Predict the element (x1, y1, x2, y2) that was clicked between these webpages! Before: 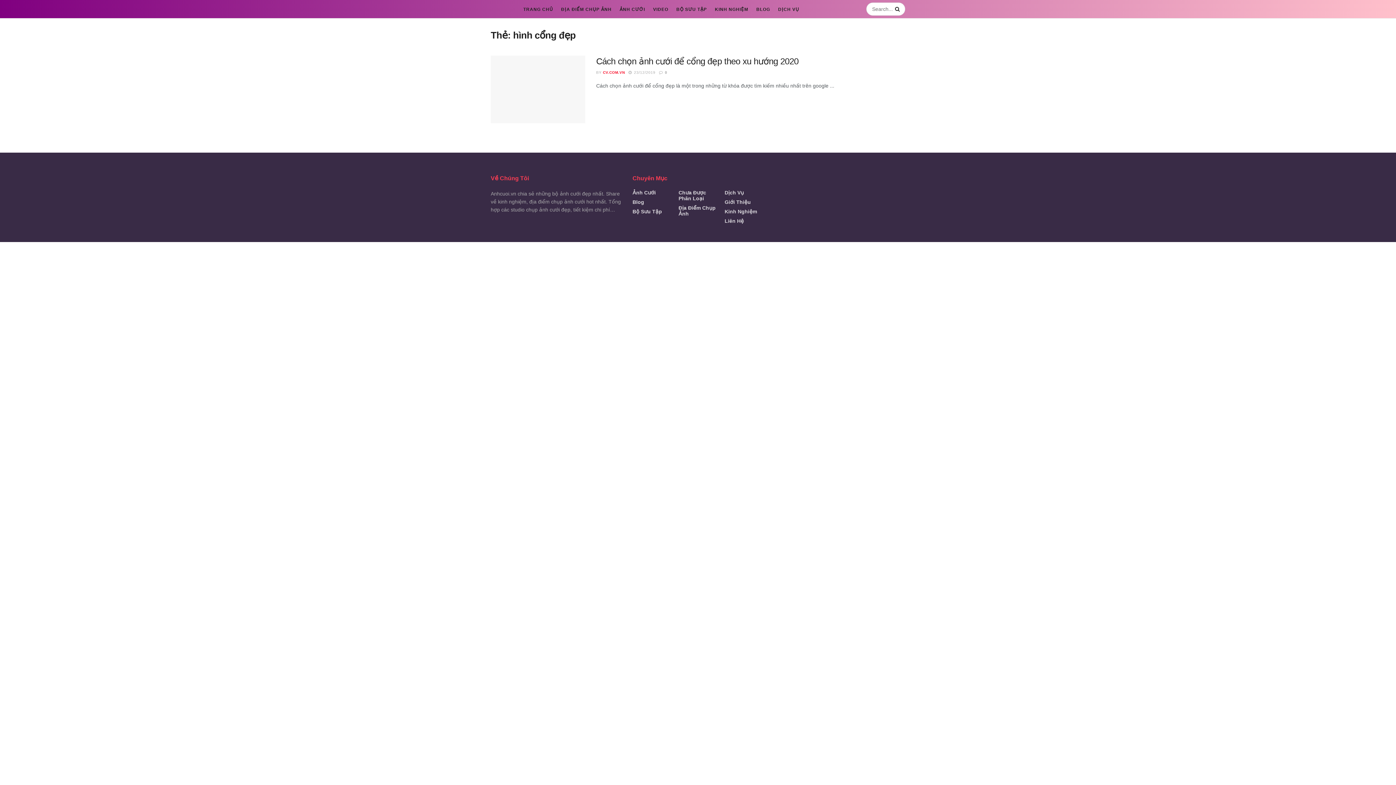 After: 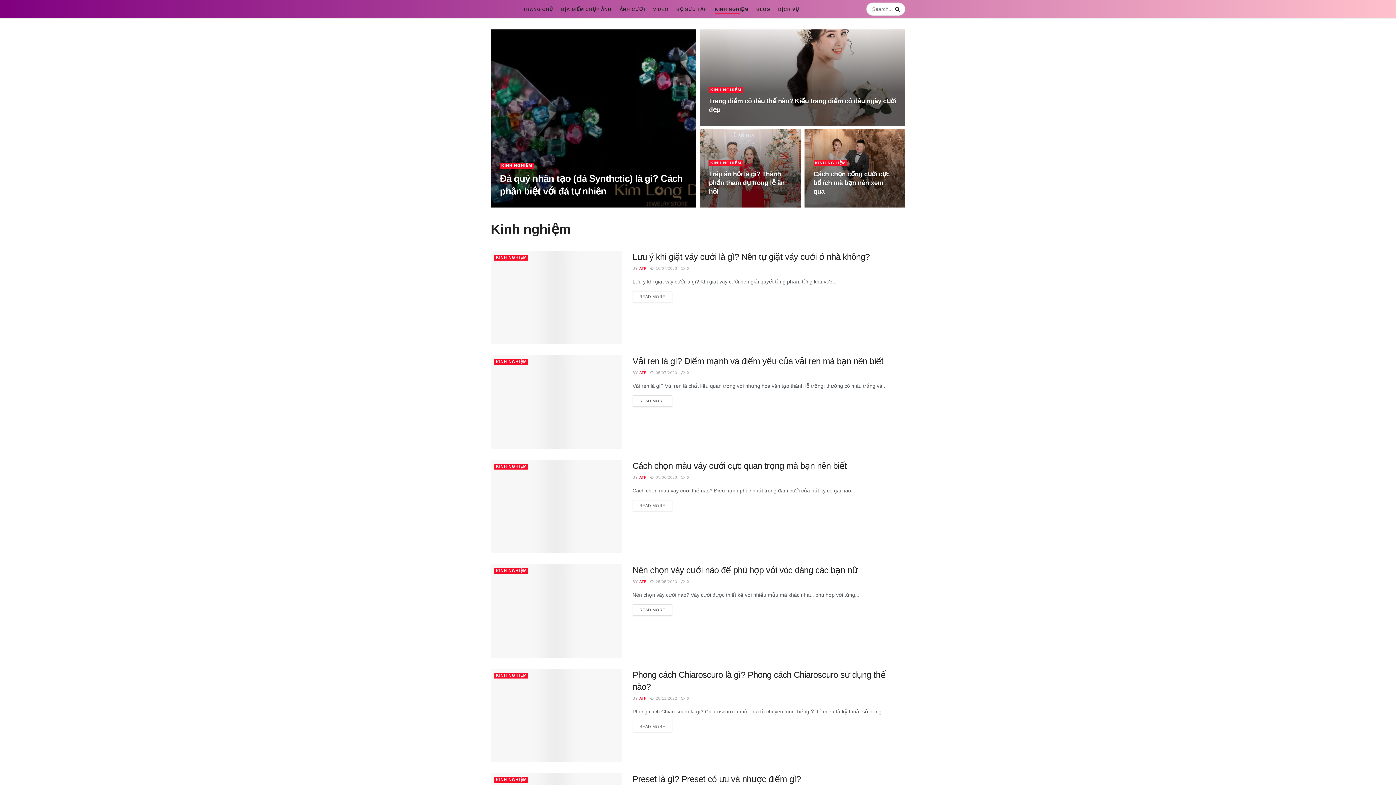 Action: bbox: (724, 208, 757, 214) label: Kinh Nghiệm